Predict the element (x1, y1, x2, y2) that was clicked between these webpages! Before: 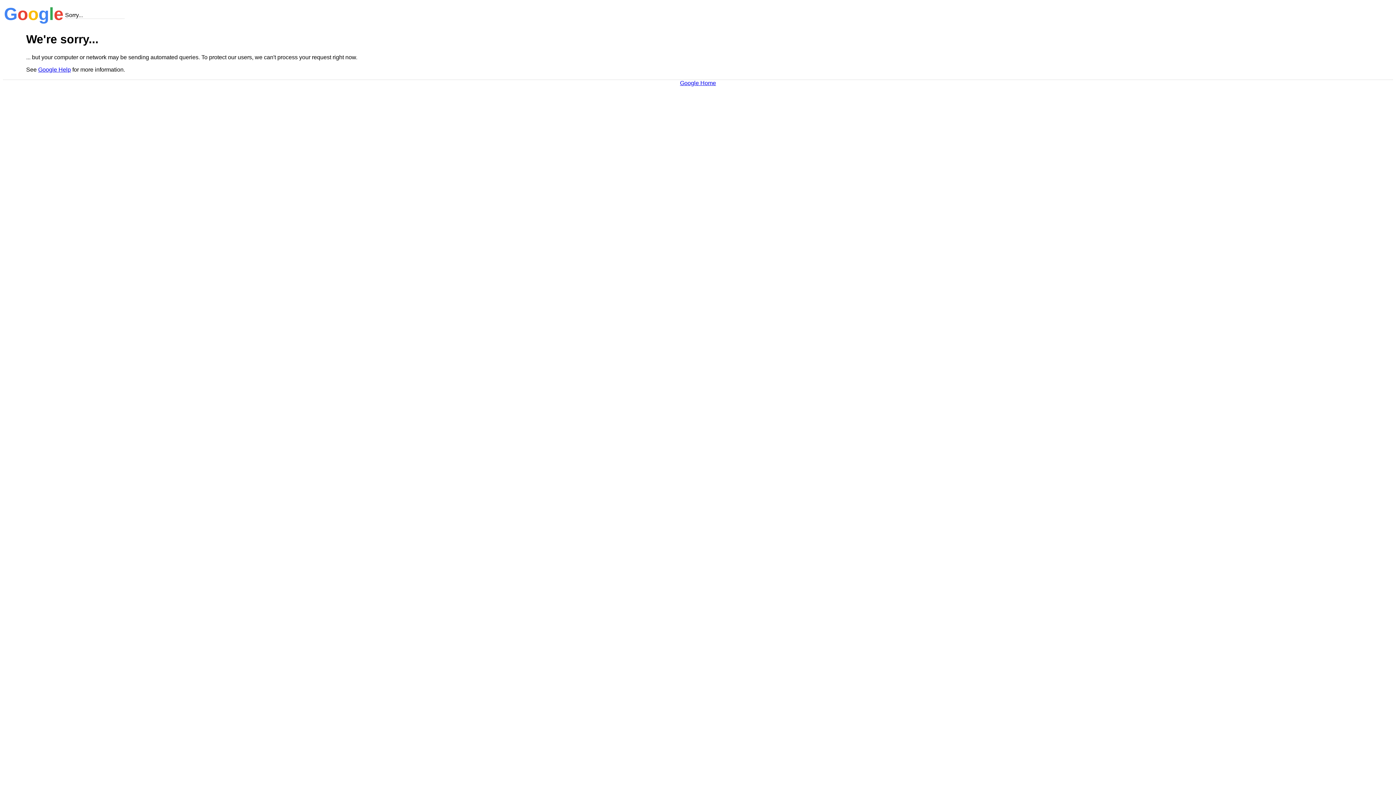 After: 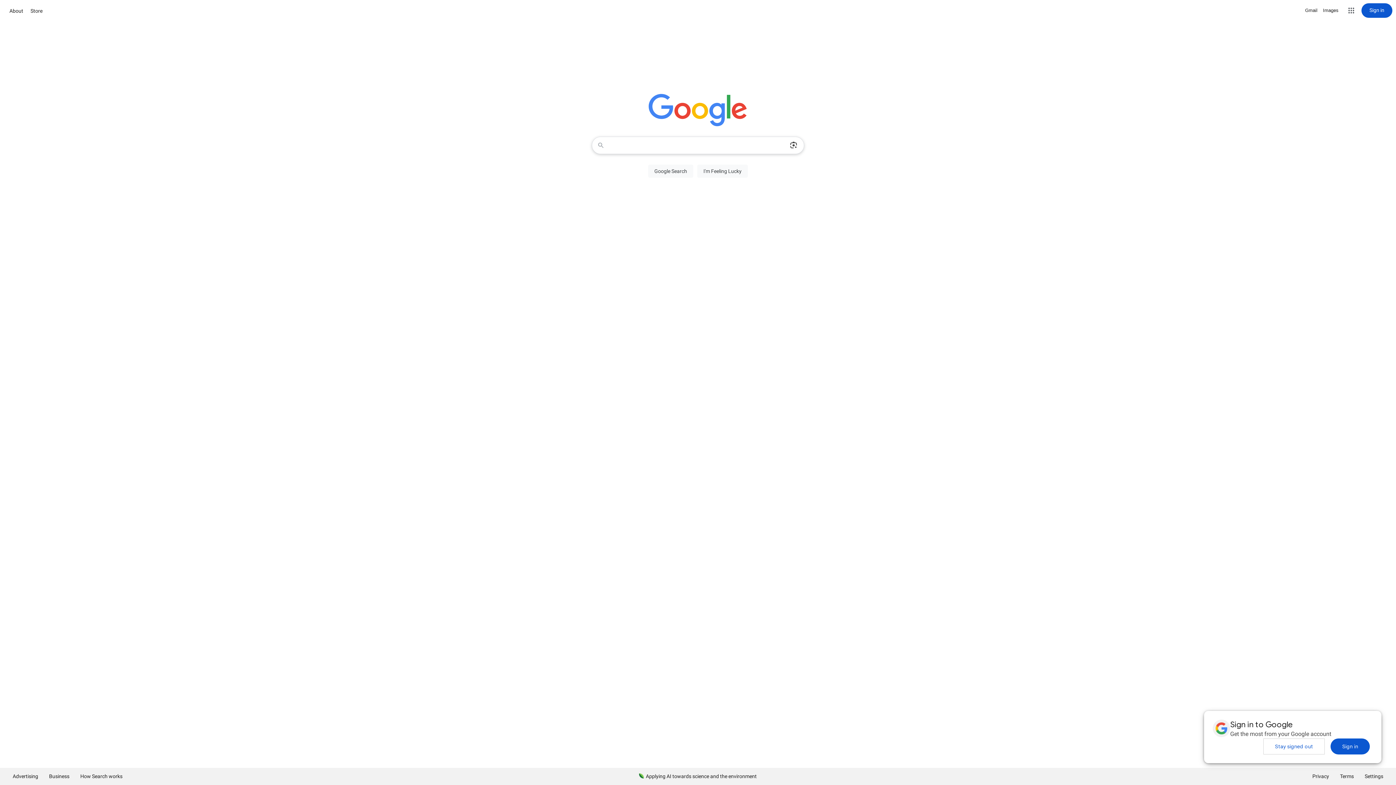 Action: bbox: (680, 79, 716, 86) label: Google Home